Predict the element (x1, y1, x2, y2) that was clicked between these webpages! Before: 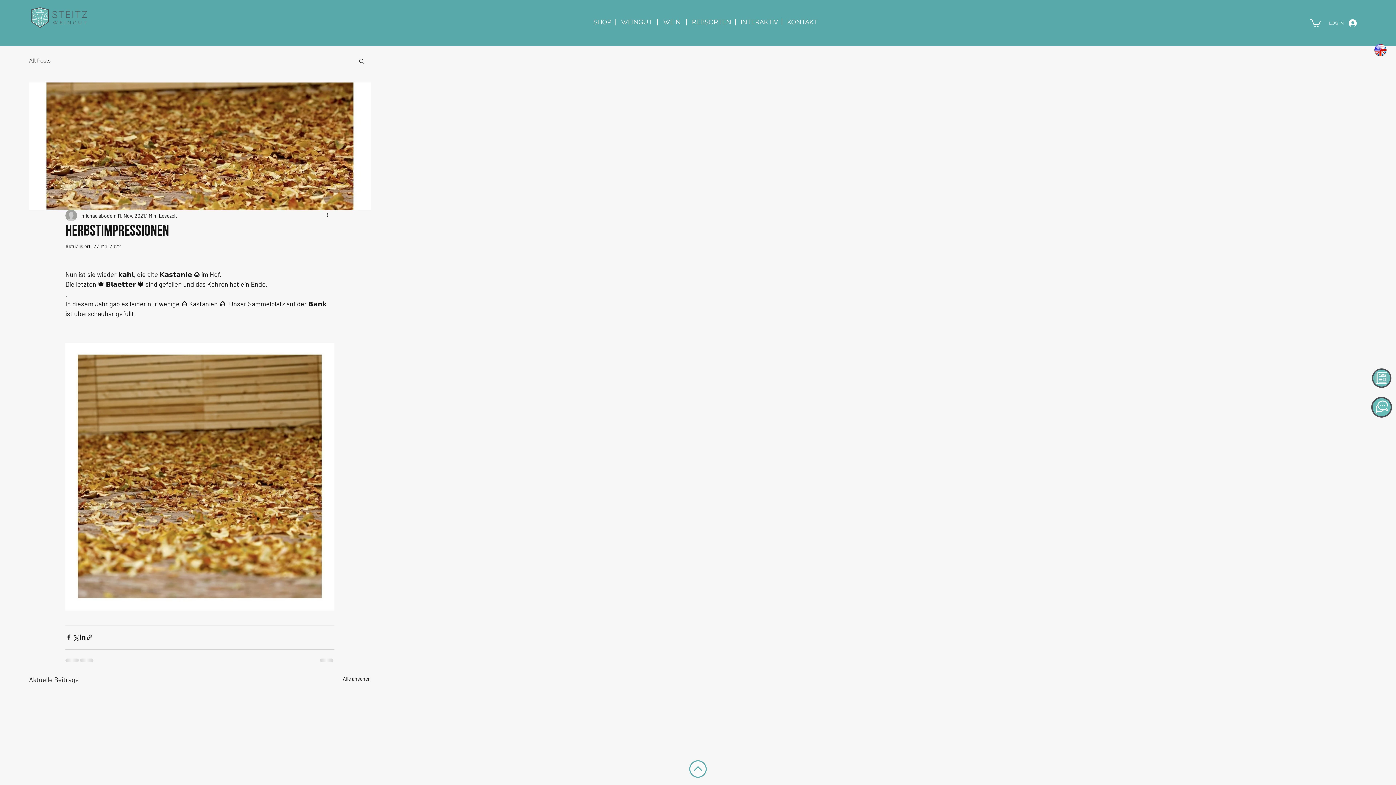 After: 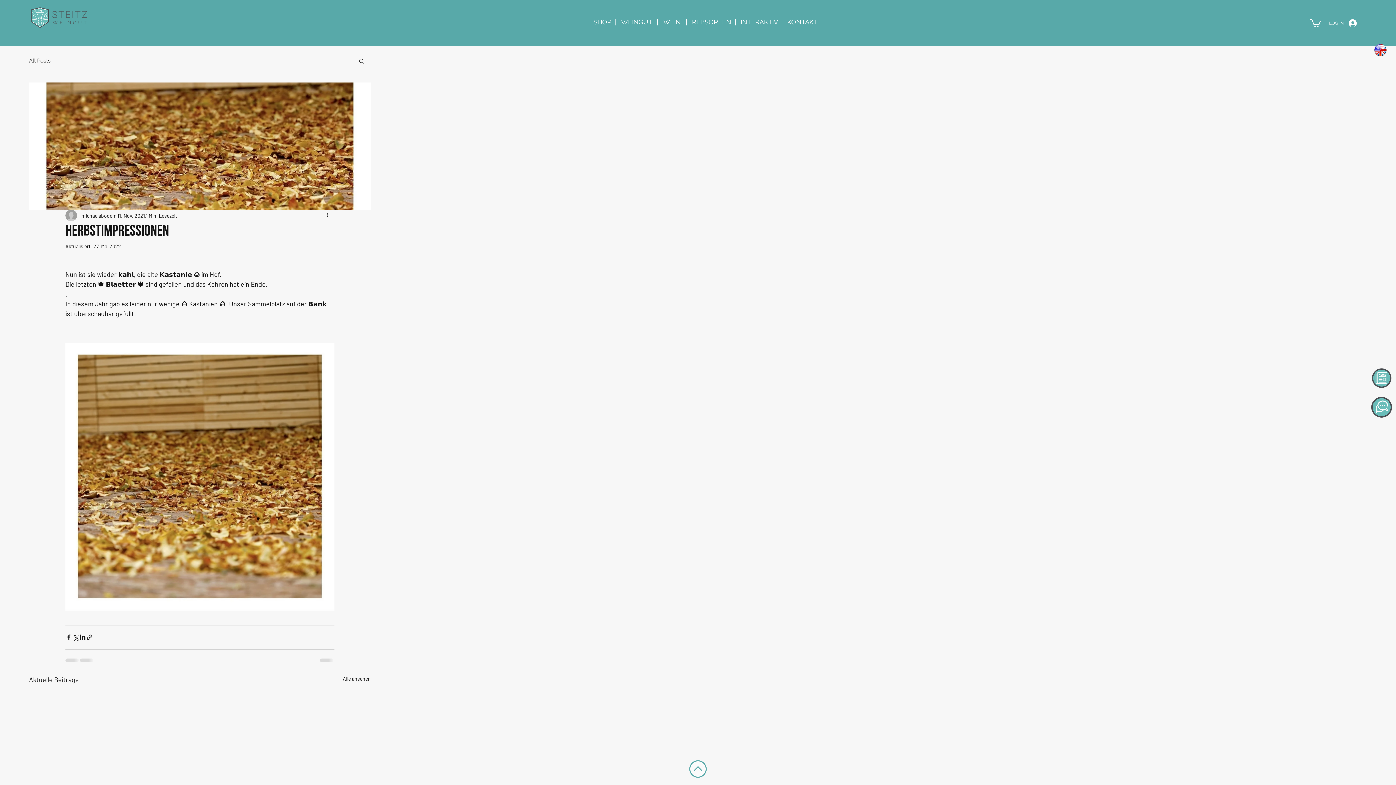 Action: bbox: (689, 760, 706, 778)